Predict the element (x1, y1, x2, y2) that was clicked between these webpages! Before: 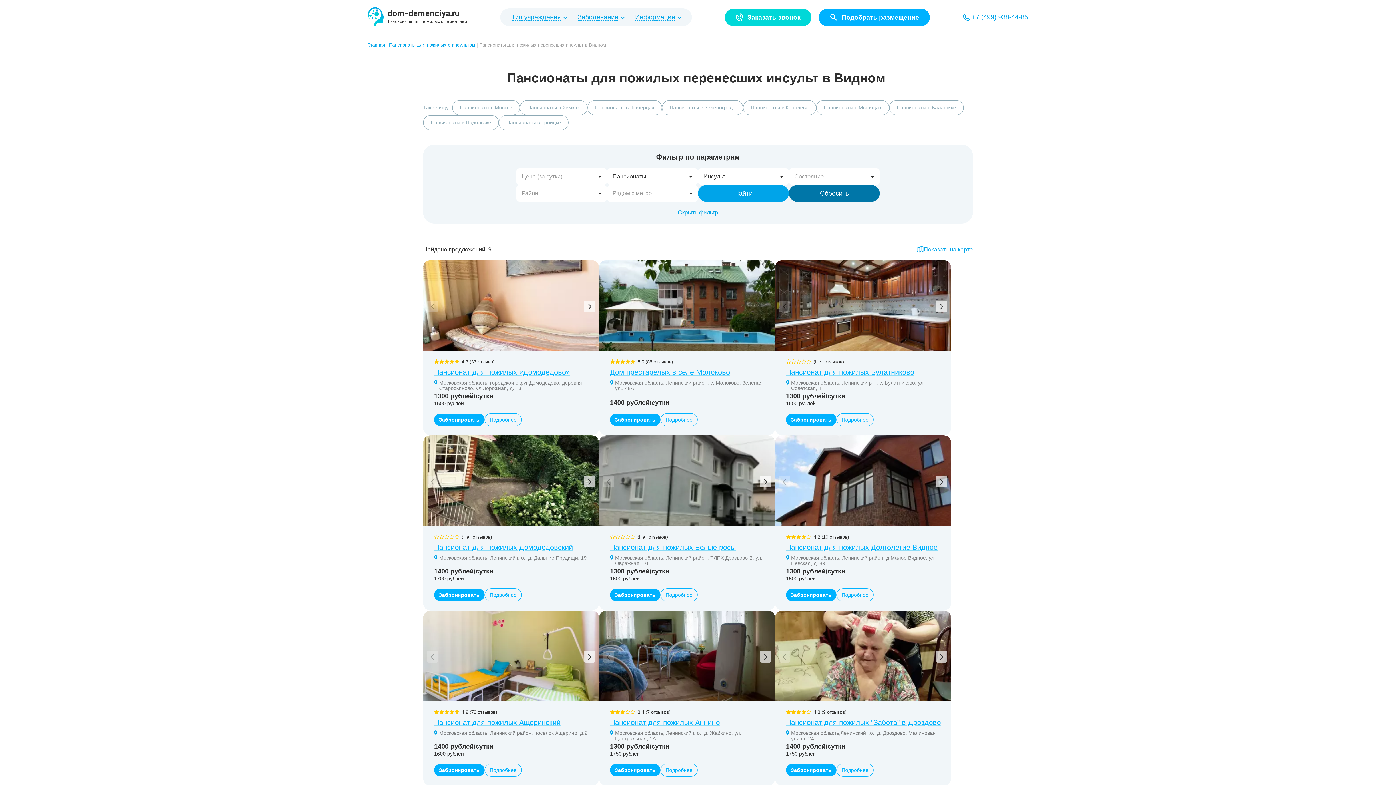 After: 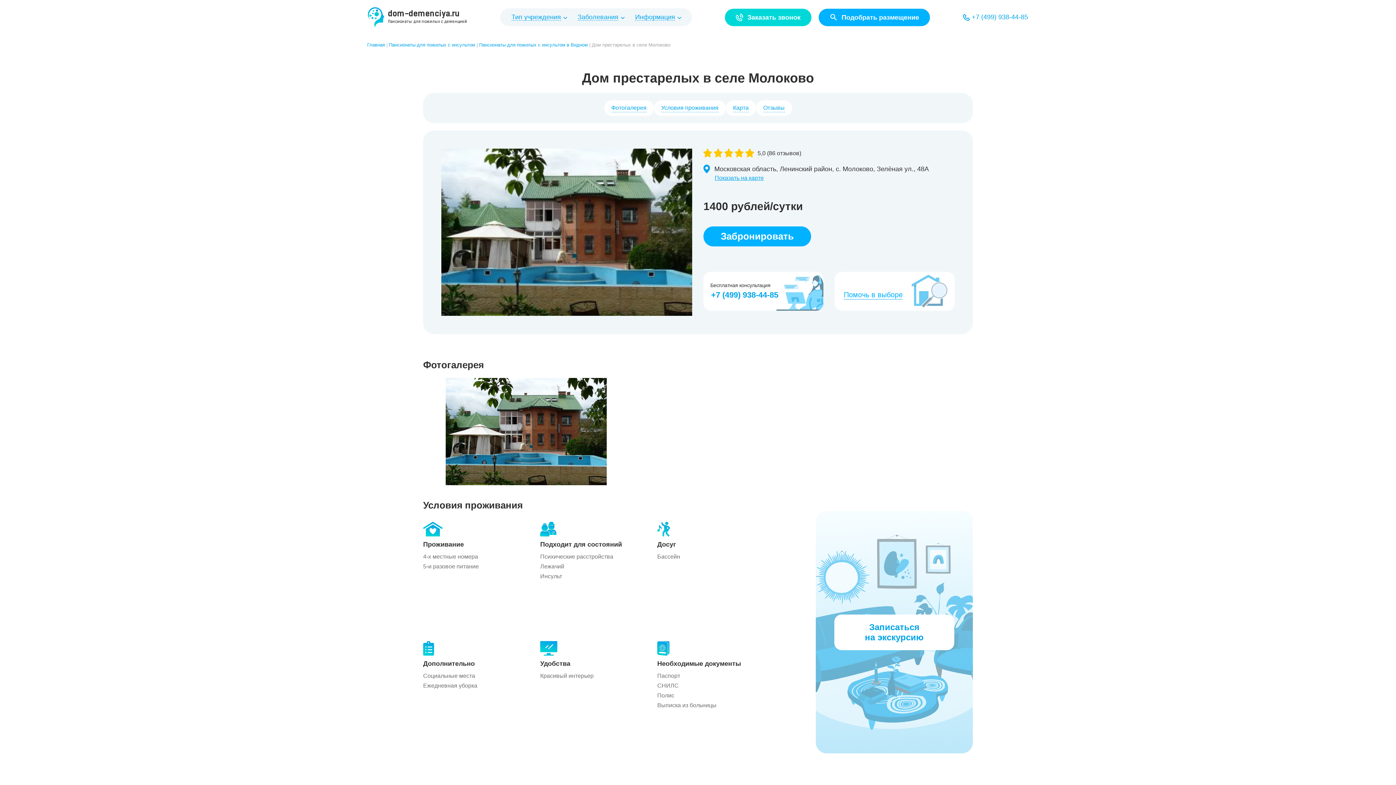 Action: label: Подробнее bbox: (660, 413, 697, 426)